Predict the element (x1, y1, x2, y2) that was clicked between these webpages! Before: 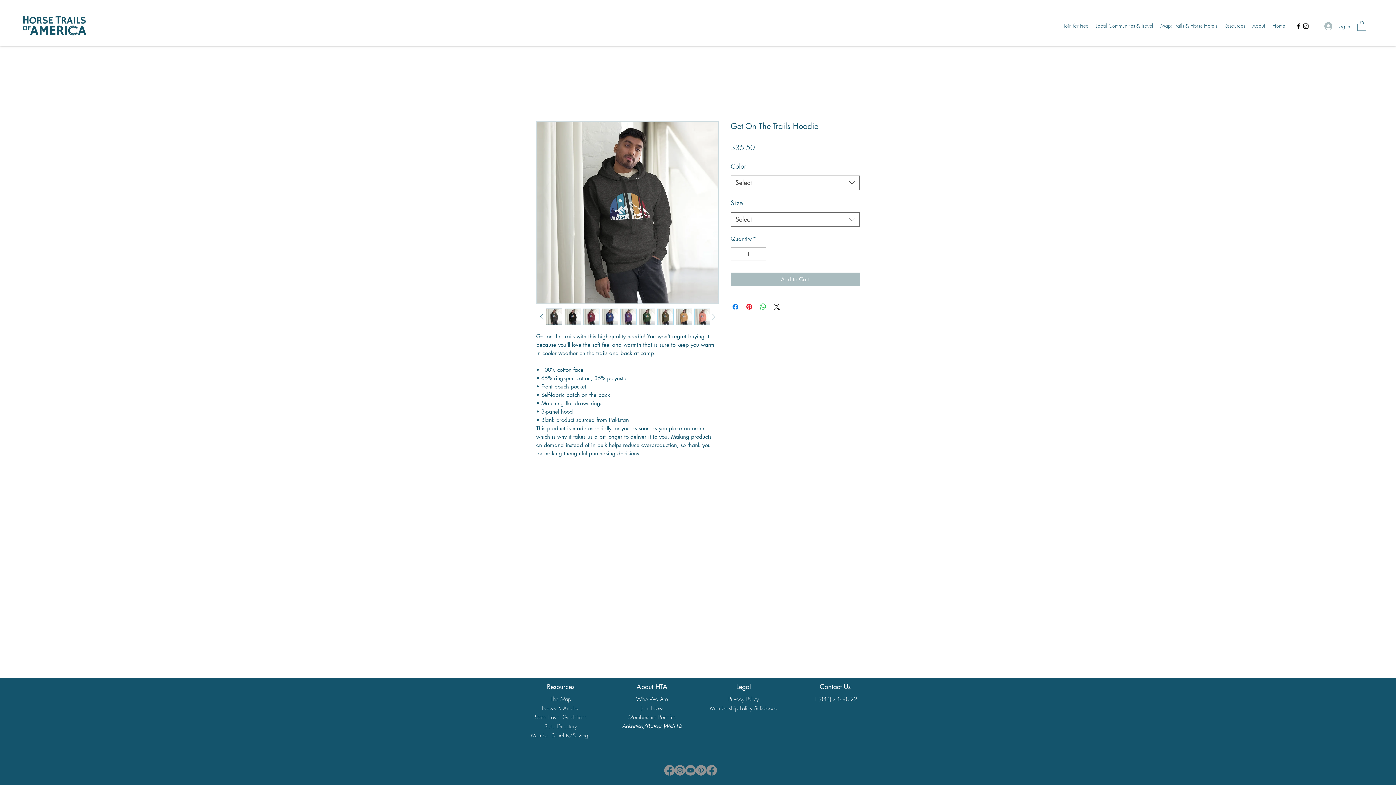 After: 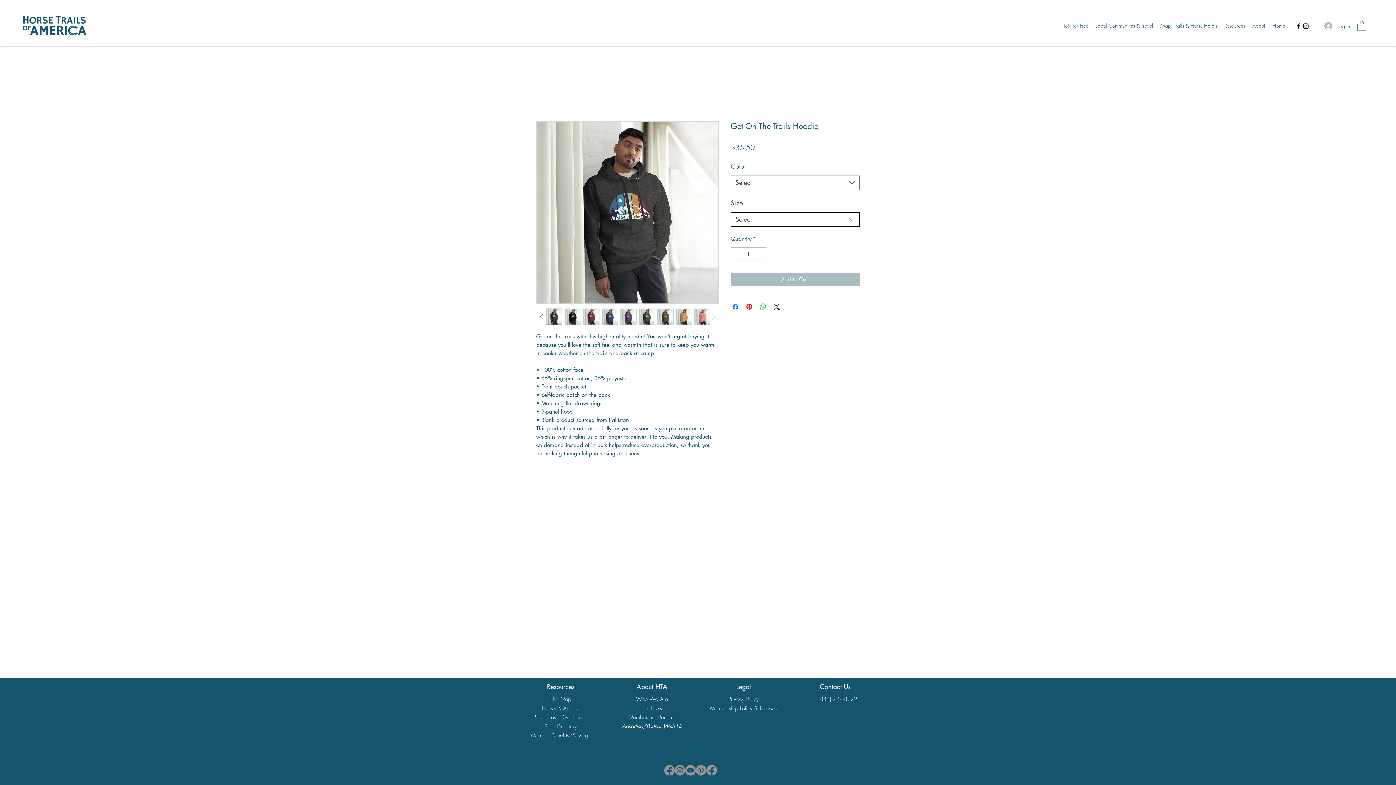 Action: label: Select bbox: (730, 212, 860, 226)